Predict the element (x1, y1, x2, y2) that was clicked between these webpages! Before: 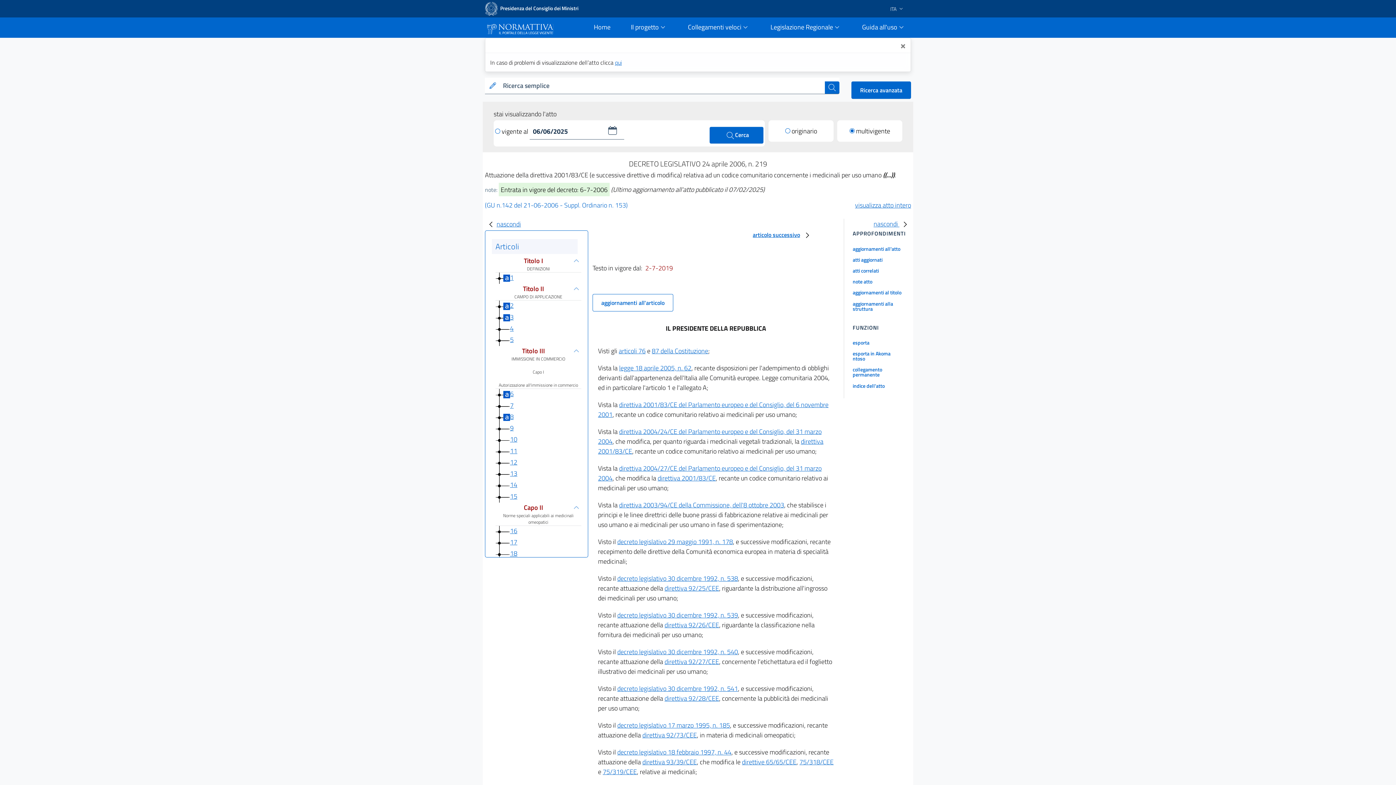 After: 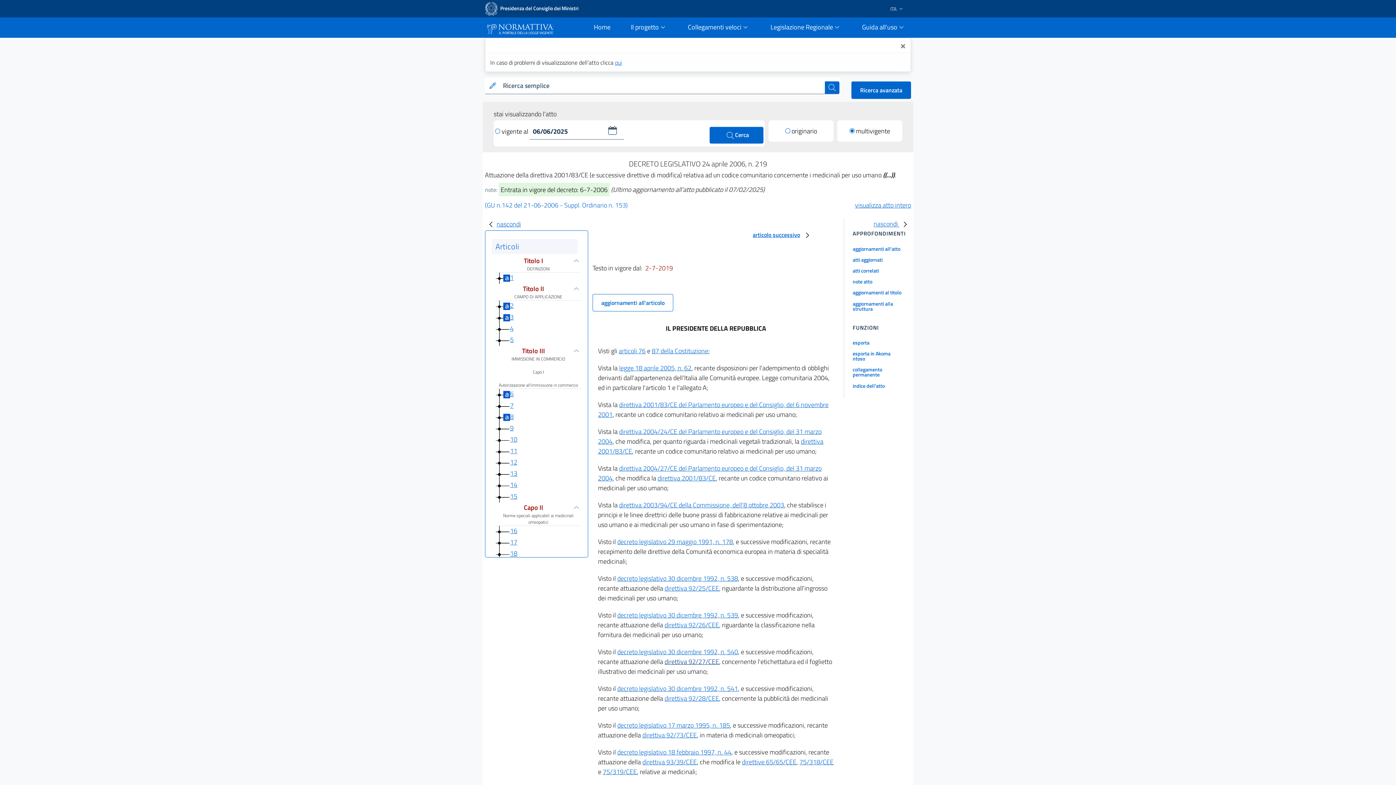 Action: bbox: (664, 657, 719, 666) label: direttiva 92/27/CEE